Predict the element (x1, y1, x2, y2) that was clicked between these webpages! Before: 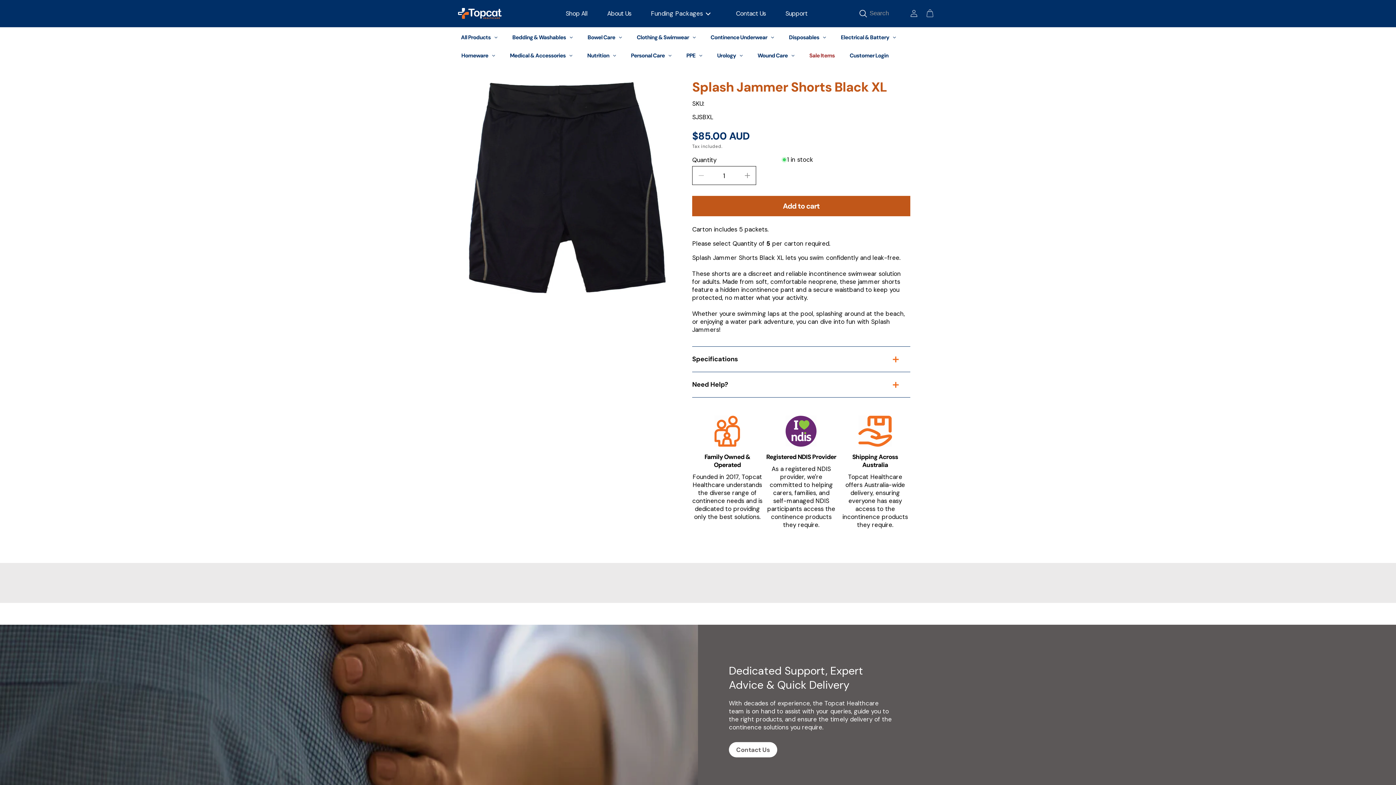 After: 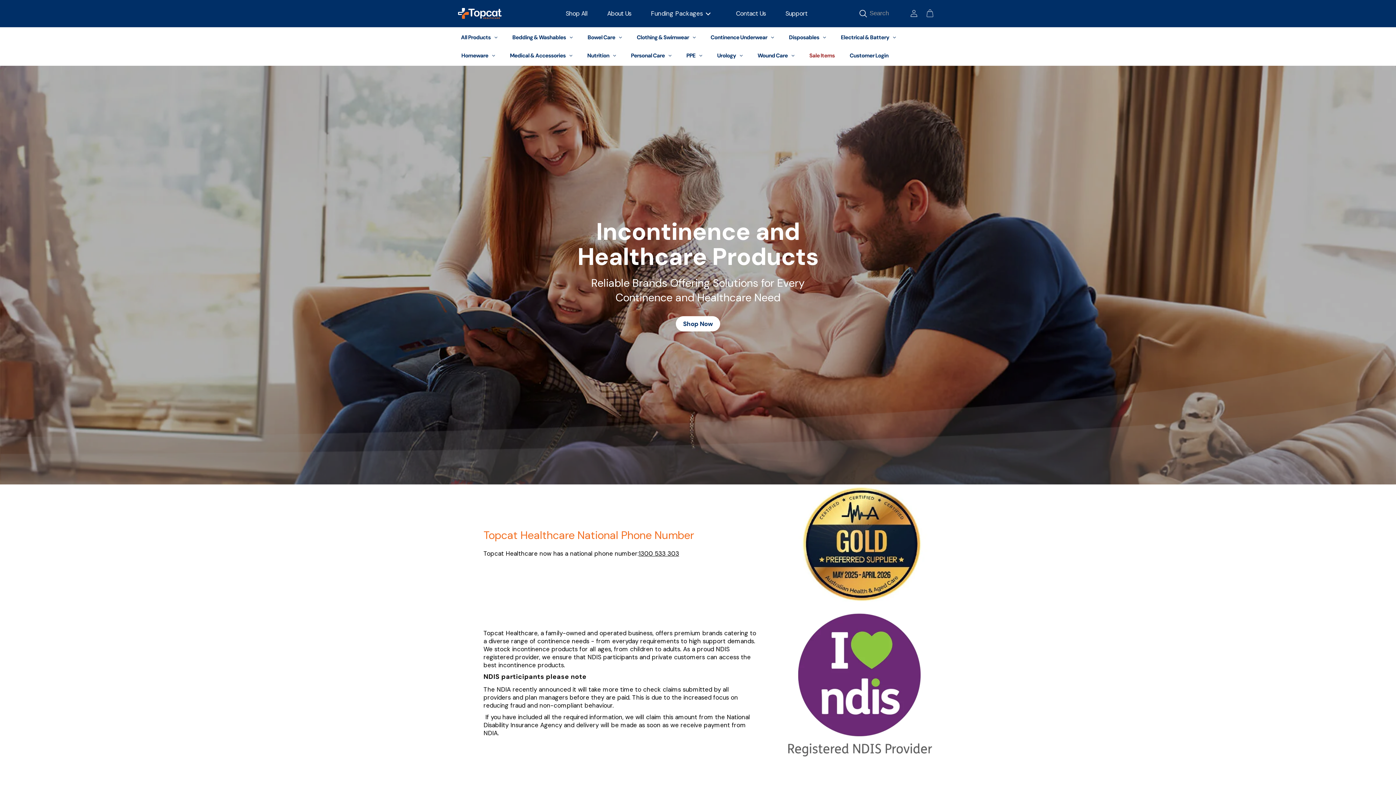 Action: bbox: (455, 5, 504, 21)